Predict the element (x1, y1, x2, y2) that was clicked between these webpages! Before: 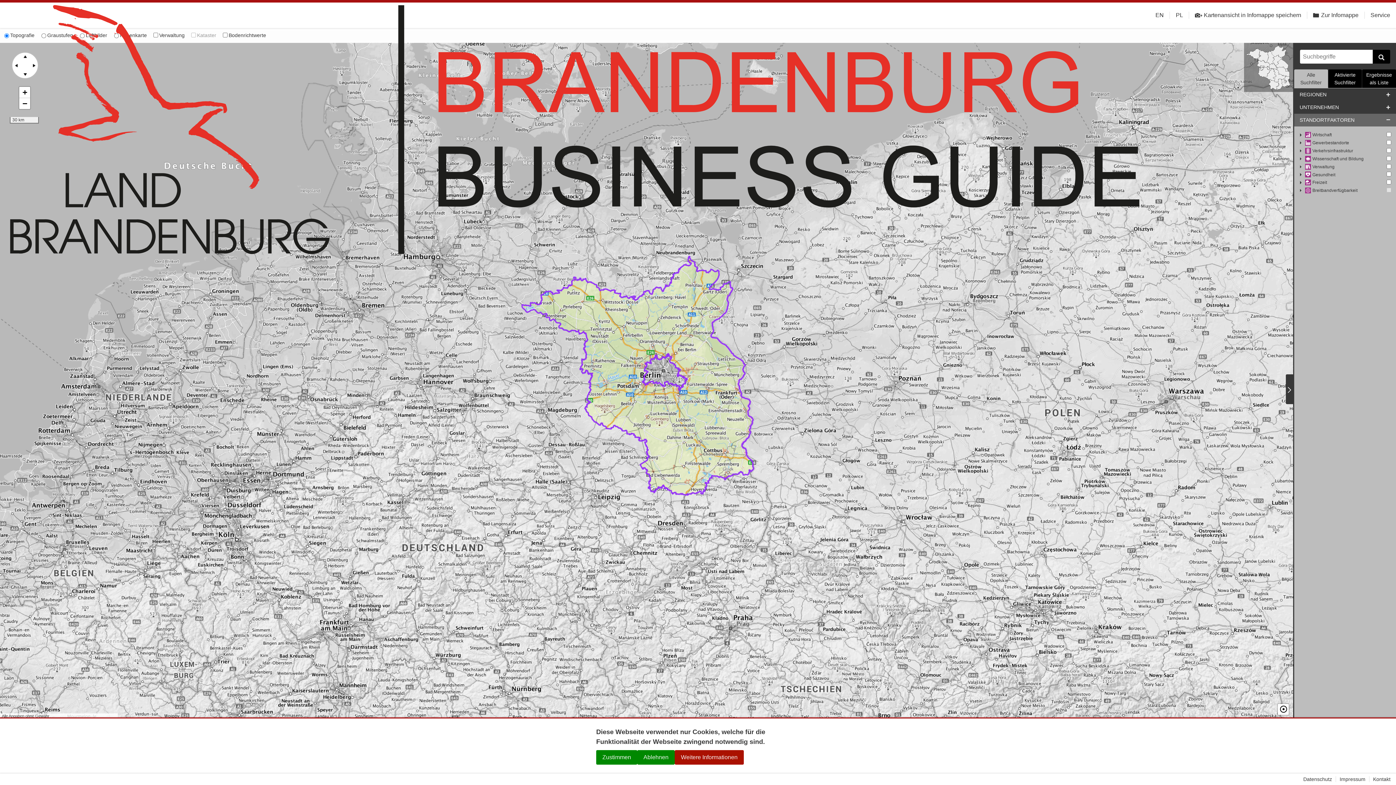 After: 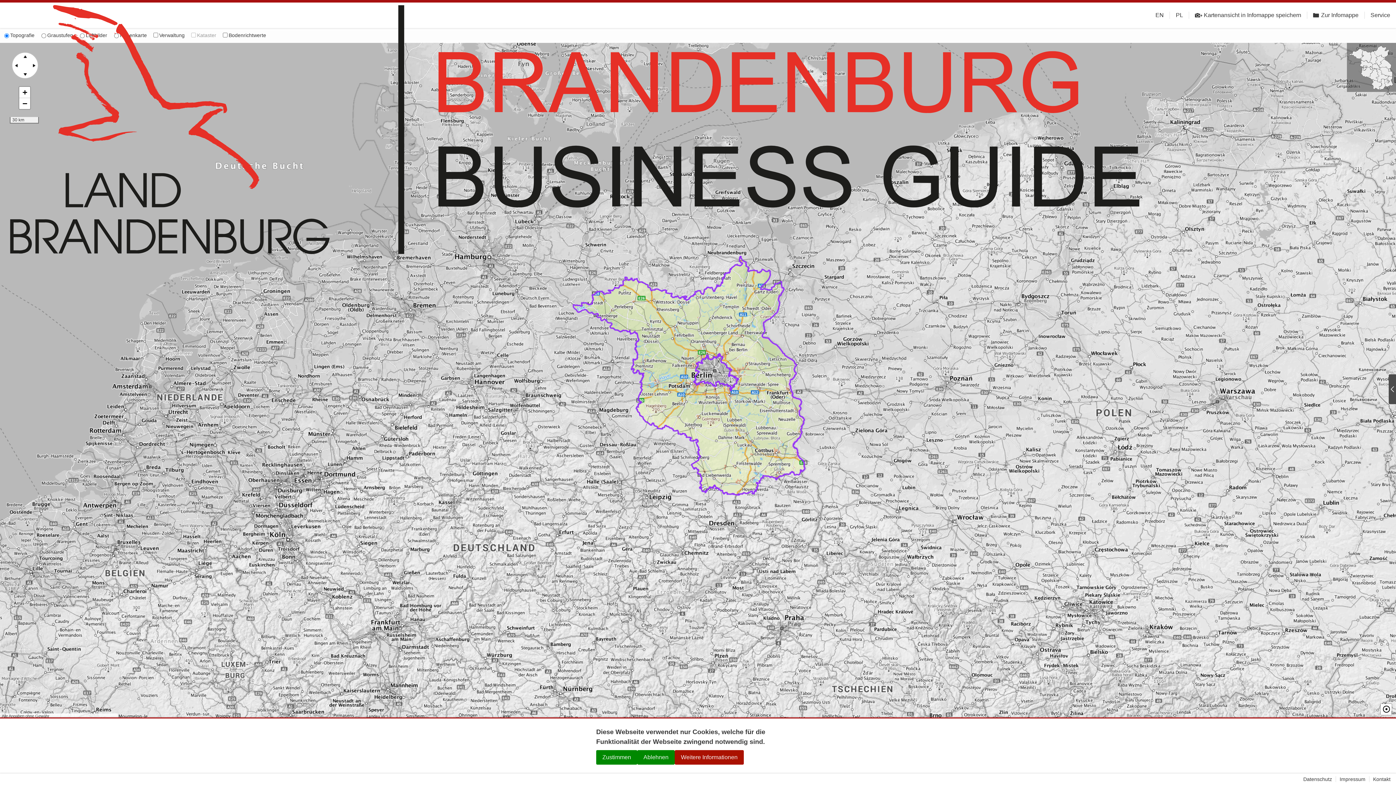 Action: bbox: (1286, 374, 1293, 404)